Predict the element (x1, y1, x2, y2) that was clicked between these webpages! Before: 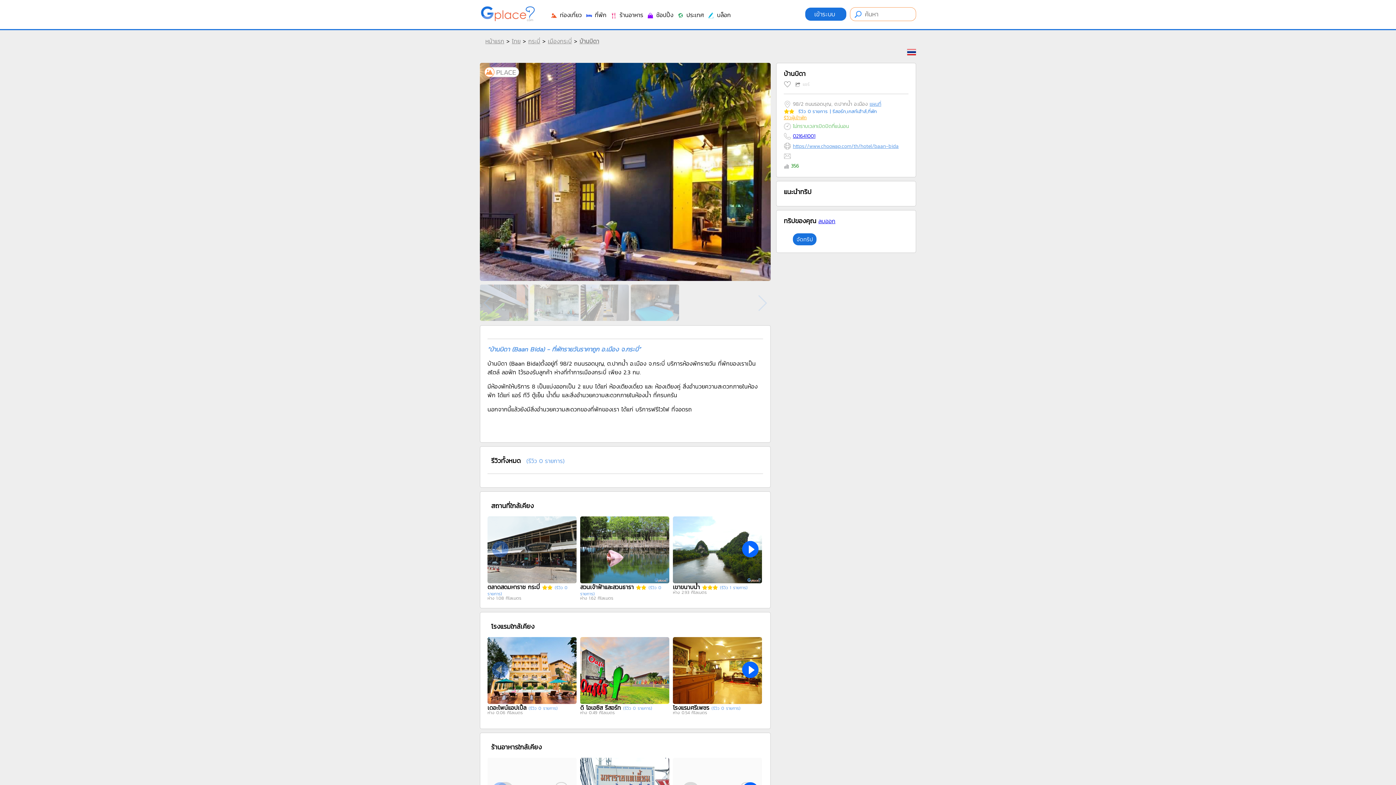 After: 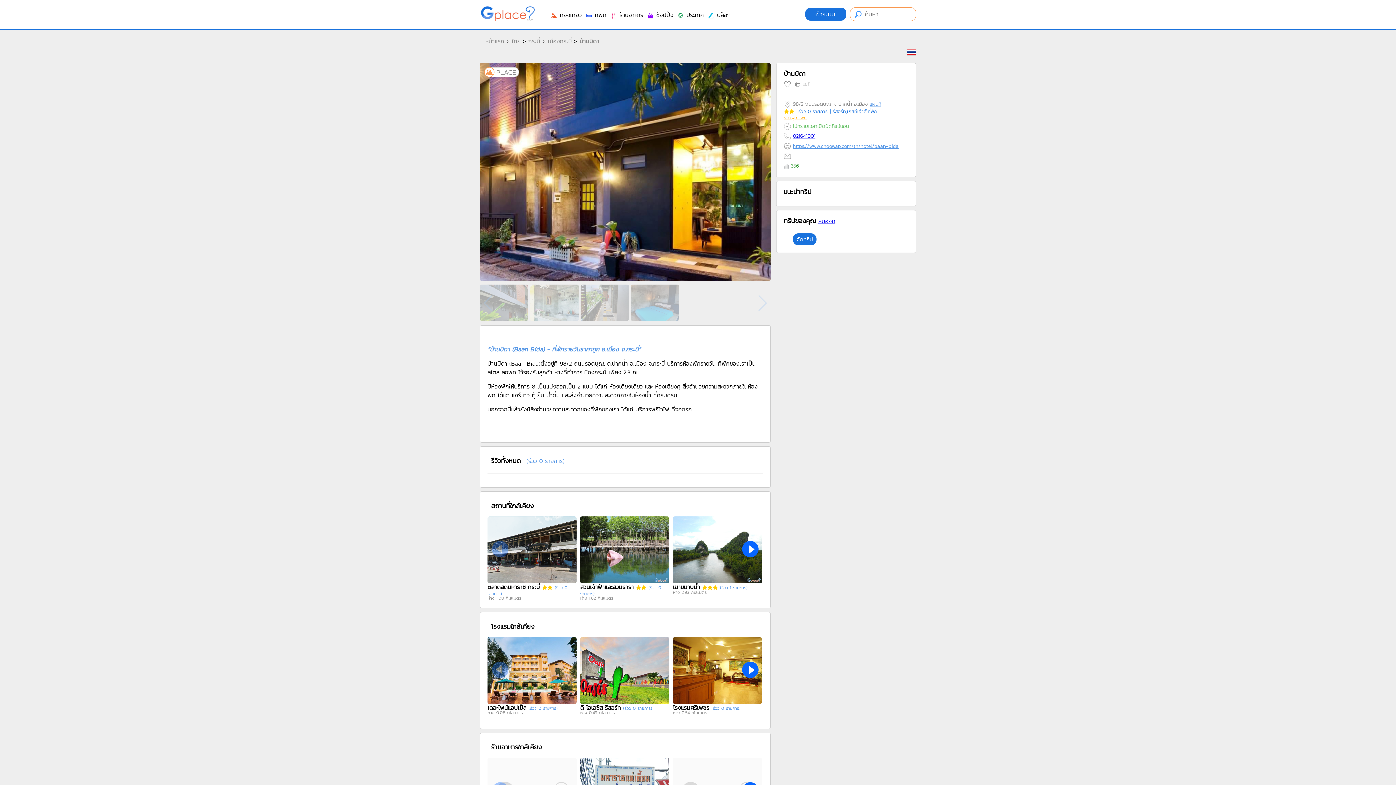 Action: label: จัดทริป bbox: (793, 233, 816, 245)